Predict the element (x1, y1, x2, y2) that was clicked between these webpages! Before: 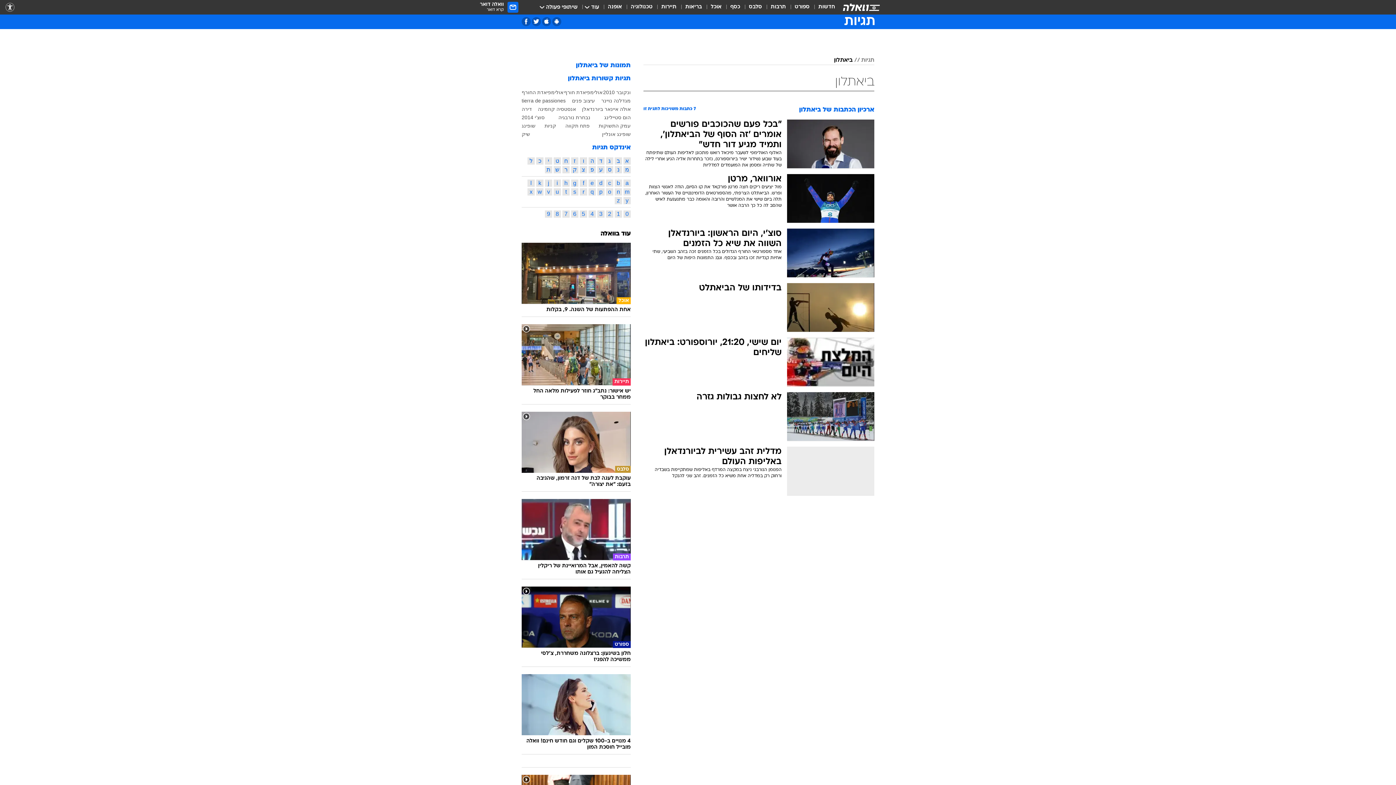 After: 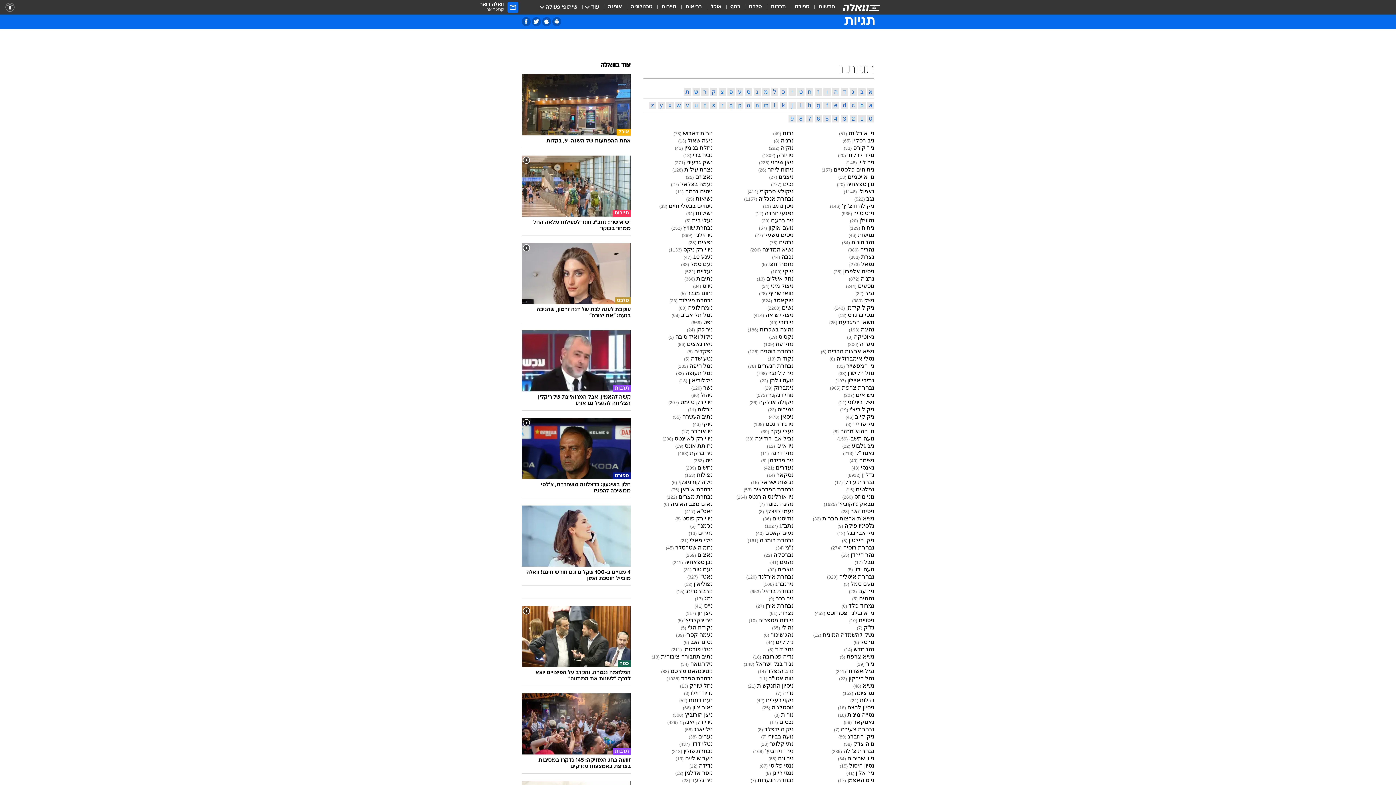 Action: label: נ bbox: (614, 166, 622, 173)